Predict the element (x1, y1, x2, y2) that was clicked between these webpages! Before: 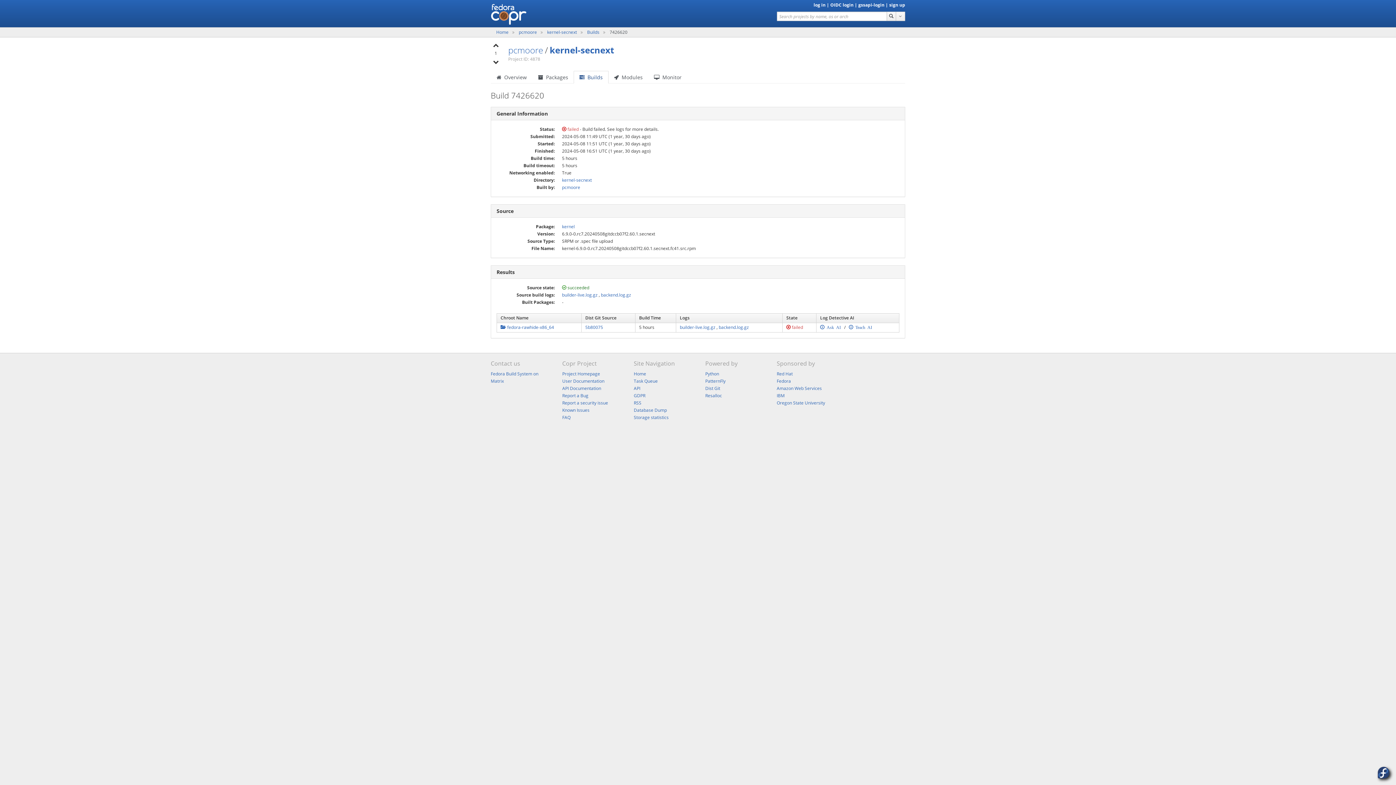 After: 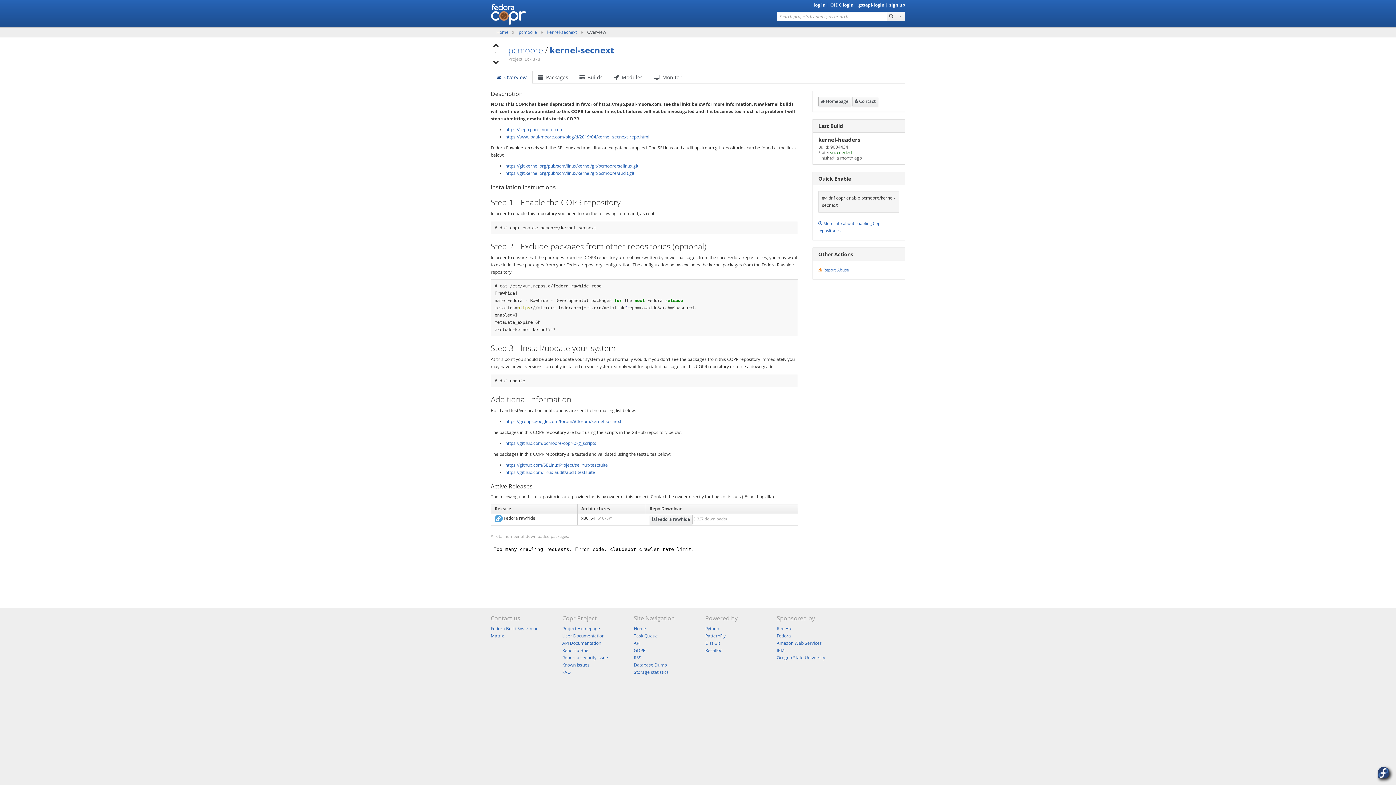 Action: label:   Overview bbox: (490, 70, 532, 83)